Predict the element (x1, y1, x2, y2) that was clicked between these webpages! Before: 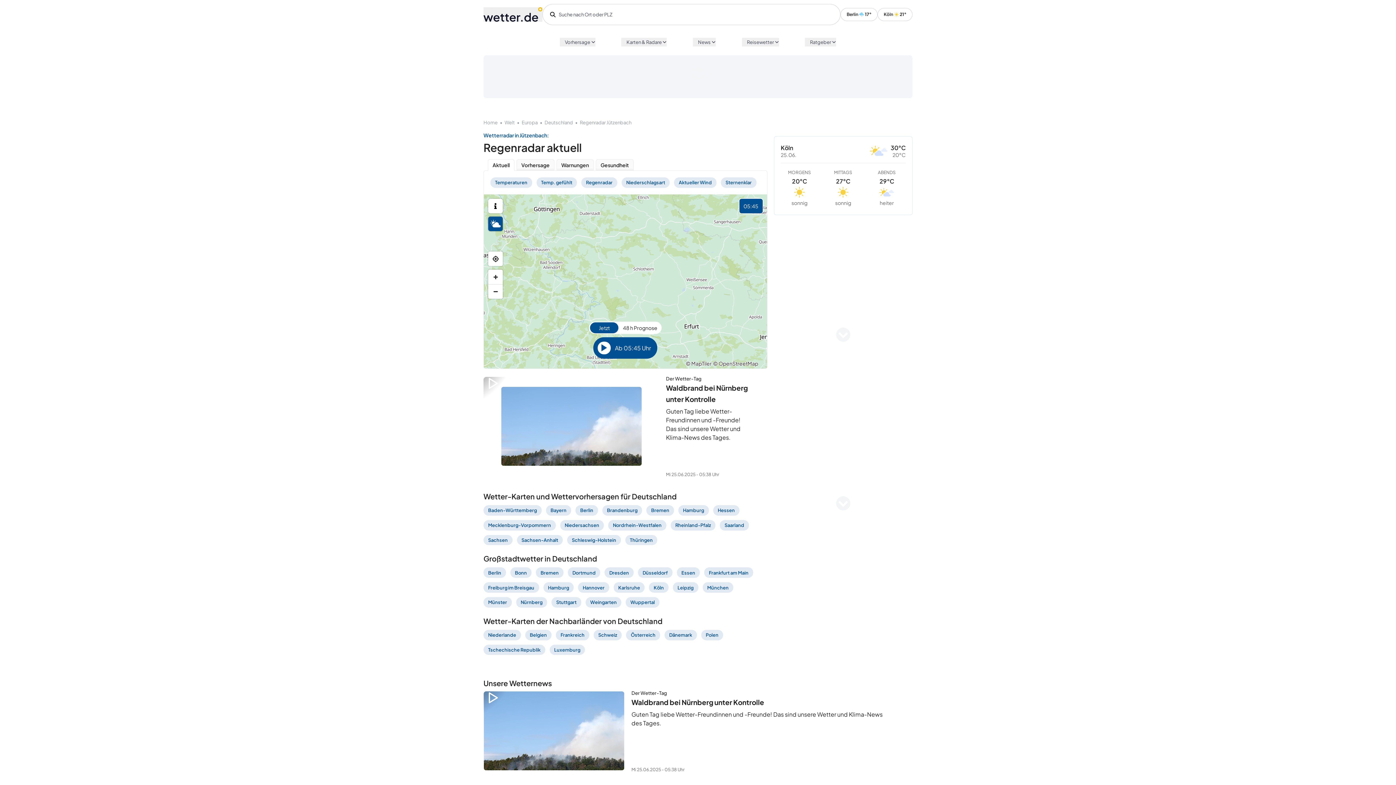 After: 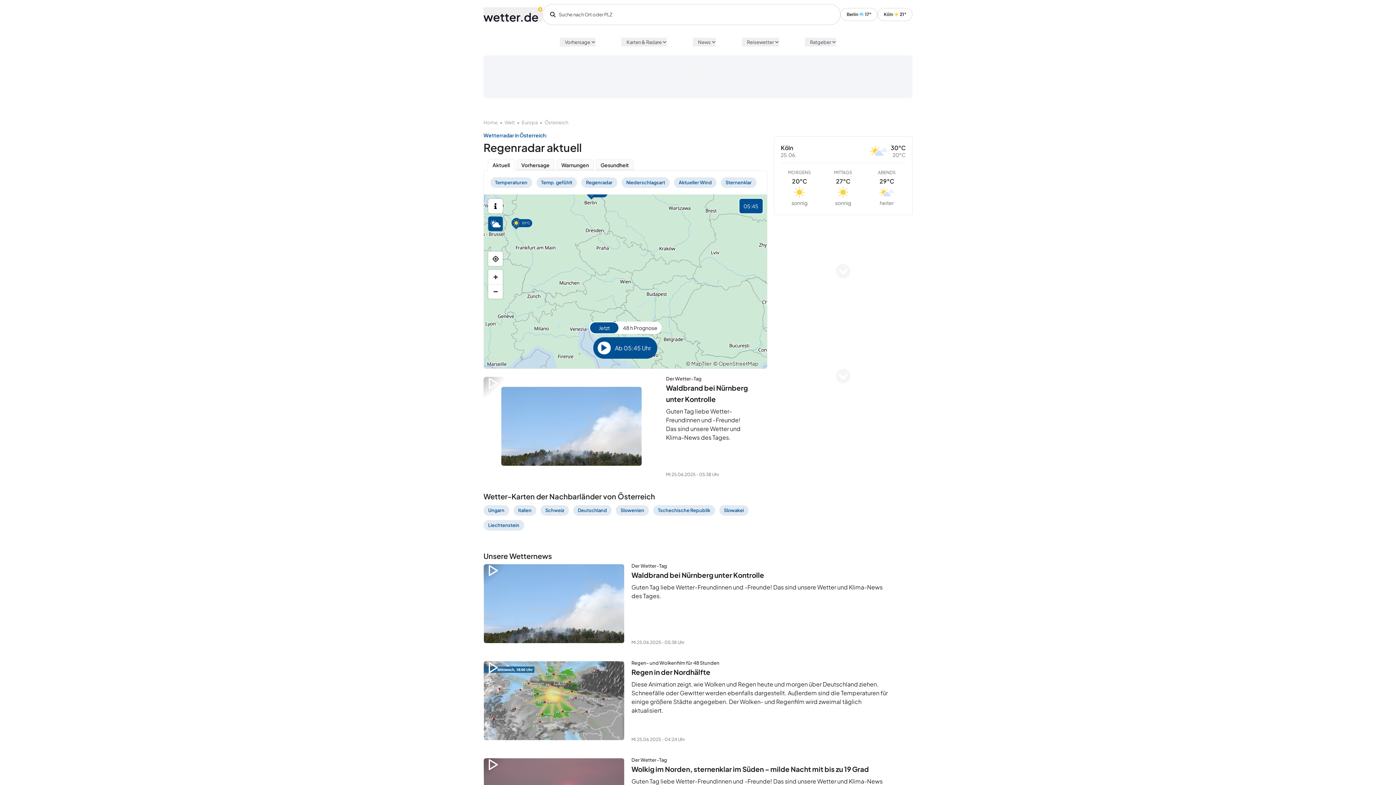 Action: label: Österreich bbox: (626, 630, 660, 638)